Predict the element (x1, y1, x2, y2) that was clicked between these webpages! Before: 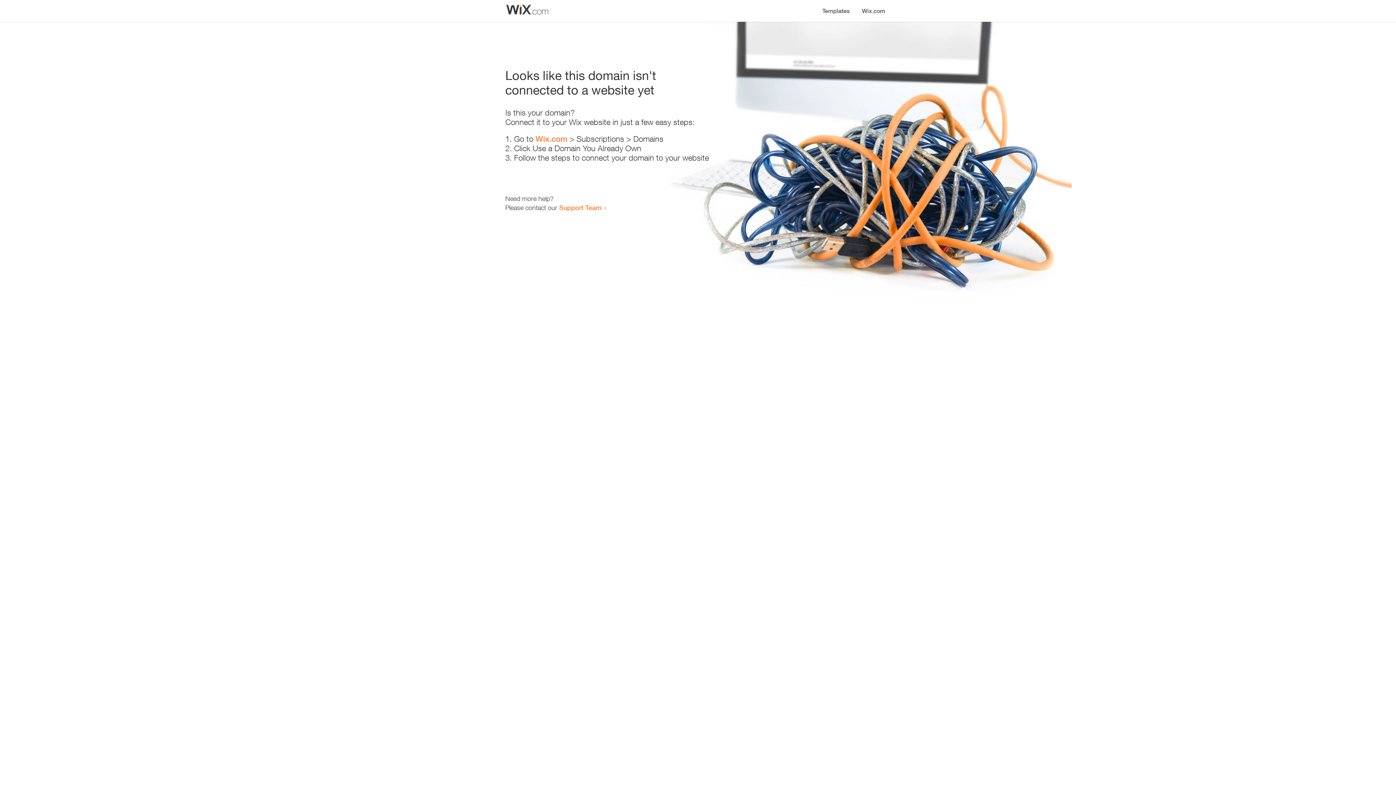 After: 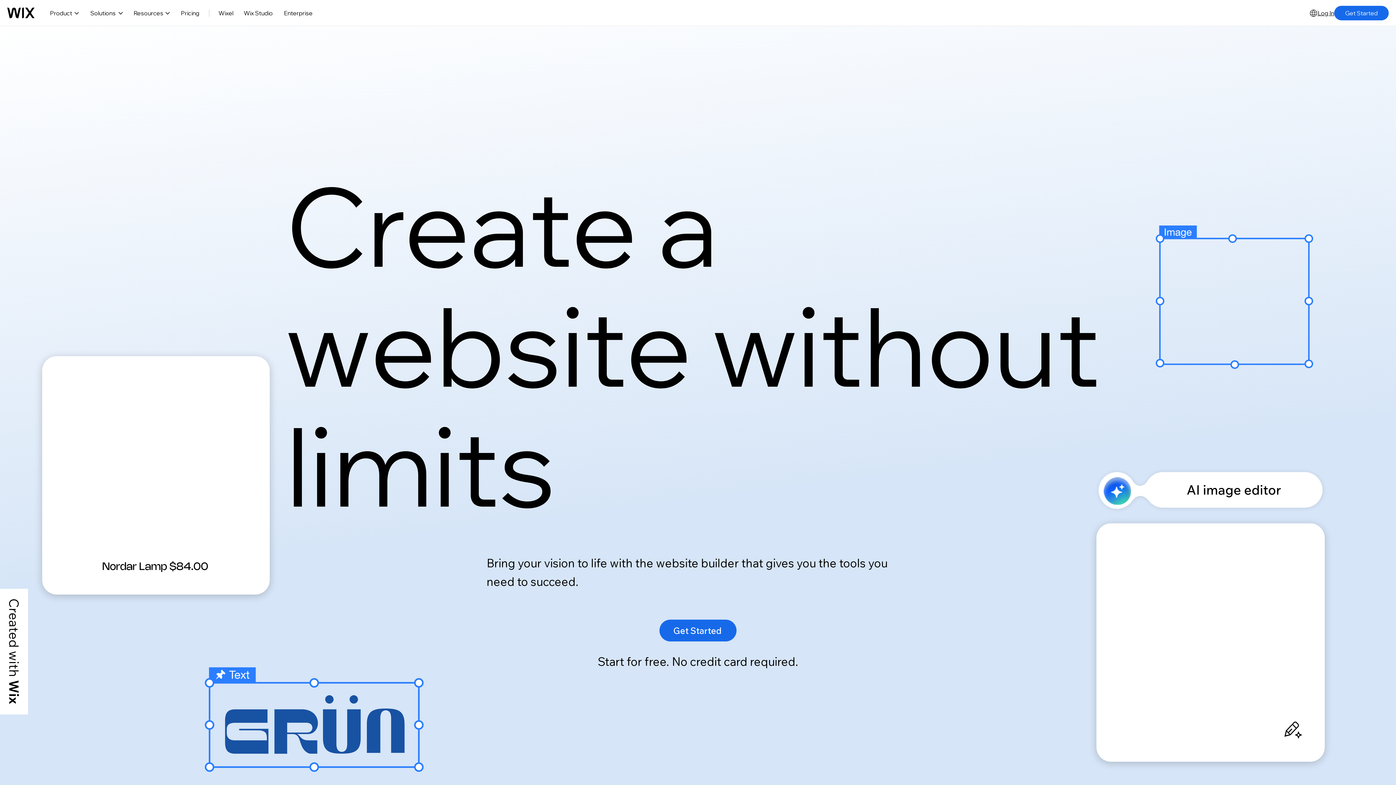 Action: label: Wix.com bbox: (535, 134, 567, 143)